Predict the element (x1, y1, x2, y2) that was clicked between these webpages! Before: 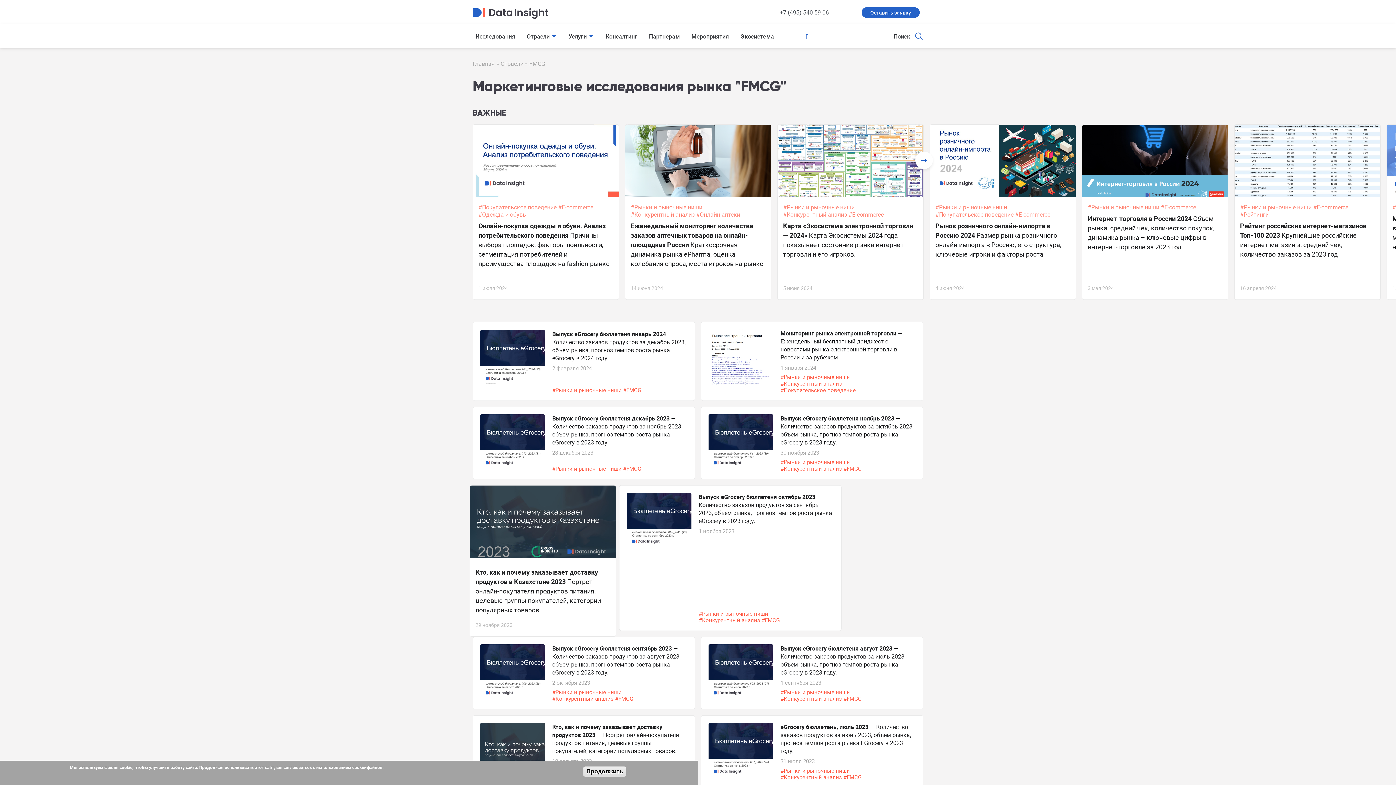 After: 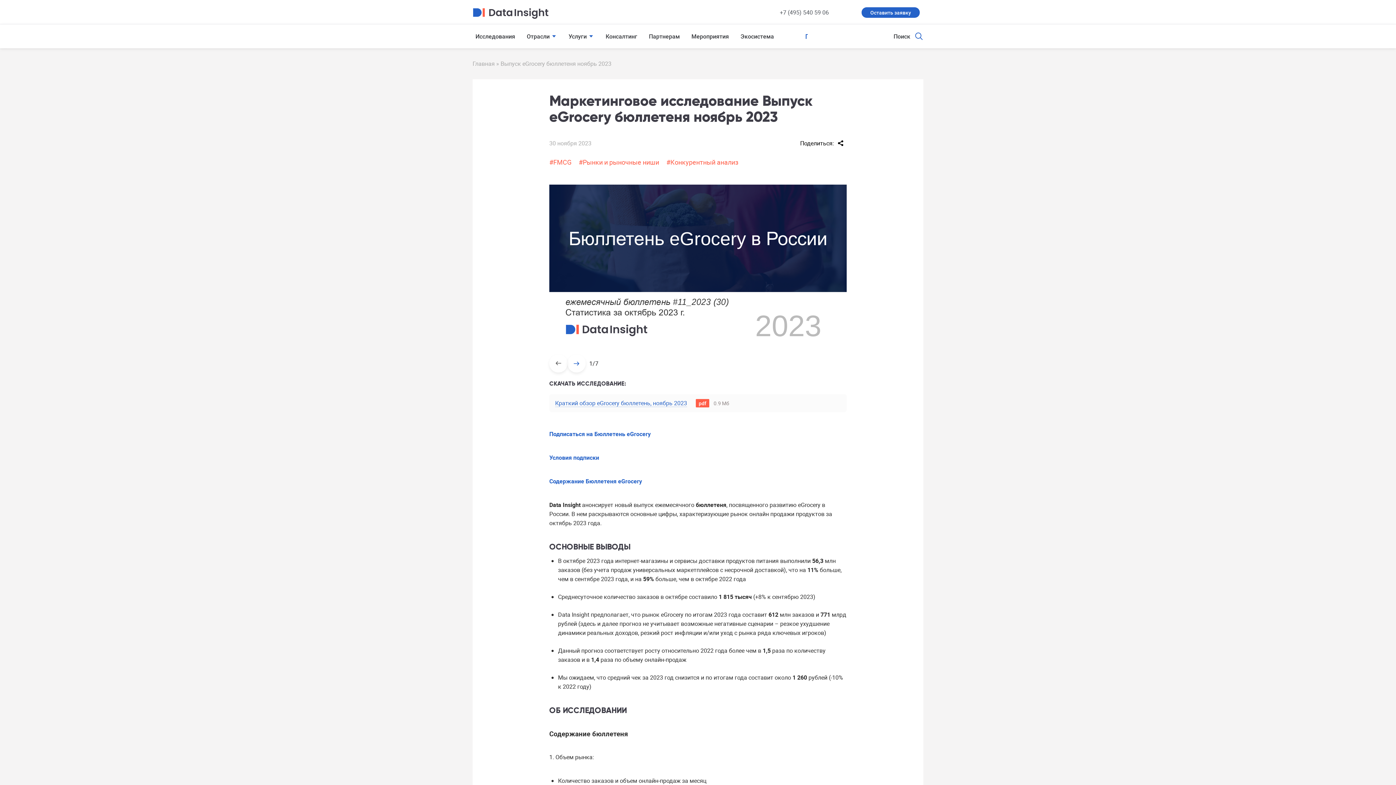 Action: bbox: (708, 414, 773, 470)